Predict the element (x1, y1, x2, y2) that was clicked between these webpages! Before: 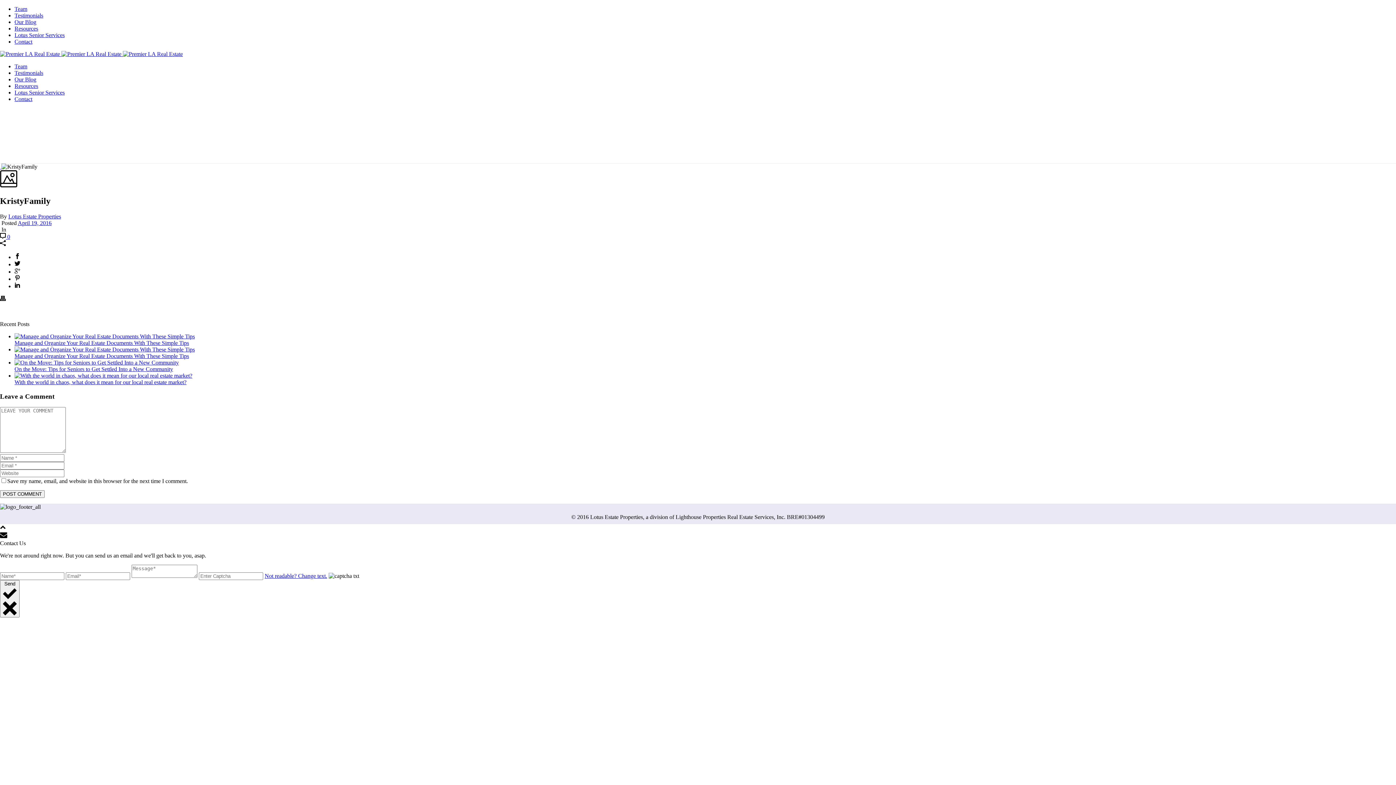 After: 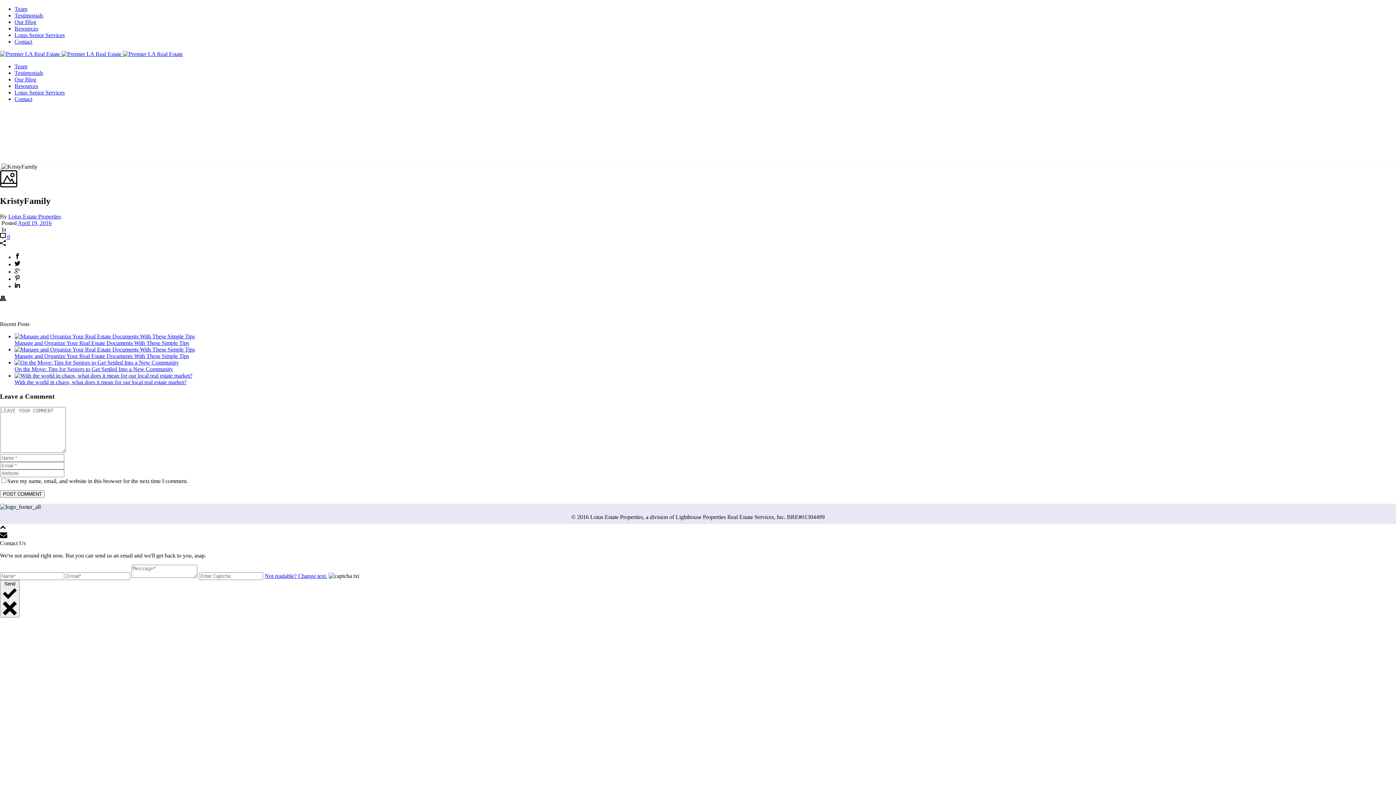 Action: bbox: (0, 580, 19, 617) label: Send  